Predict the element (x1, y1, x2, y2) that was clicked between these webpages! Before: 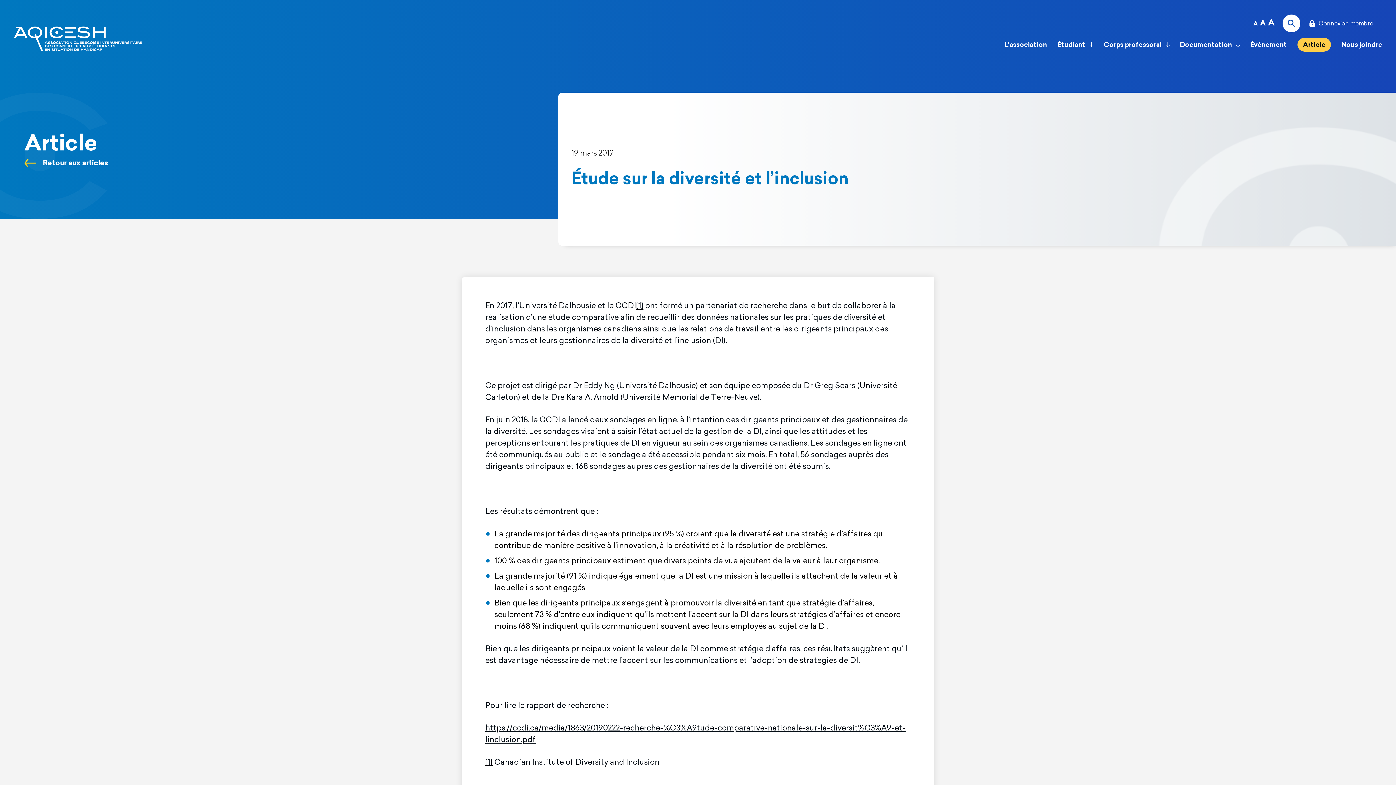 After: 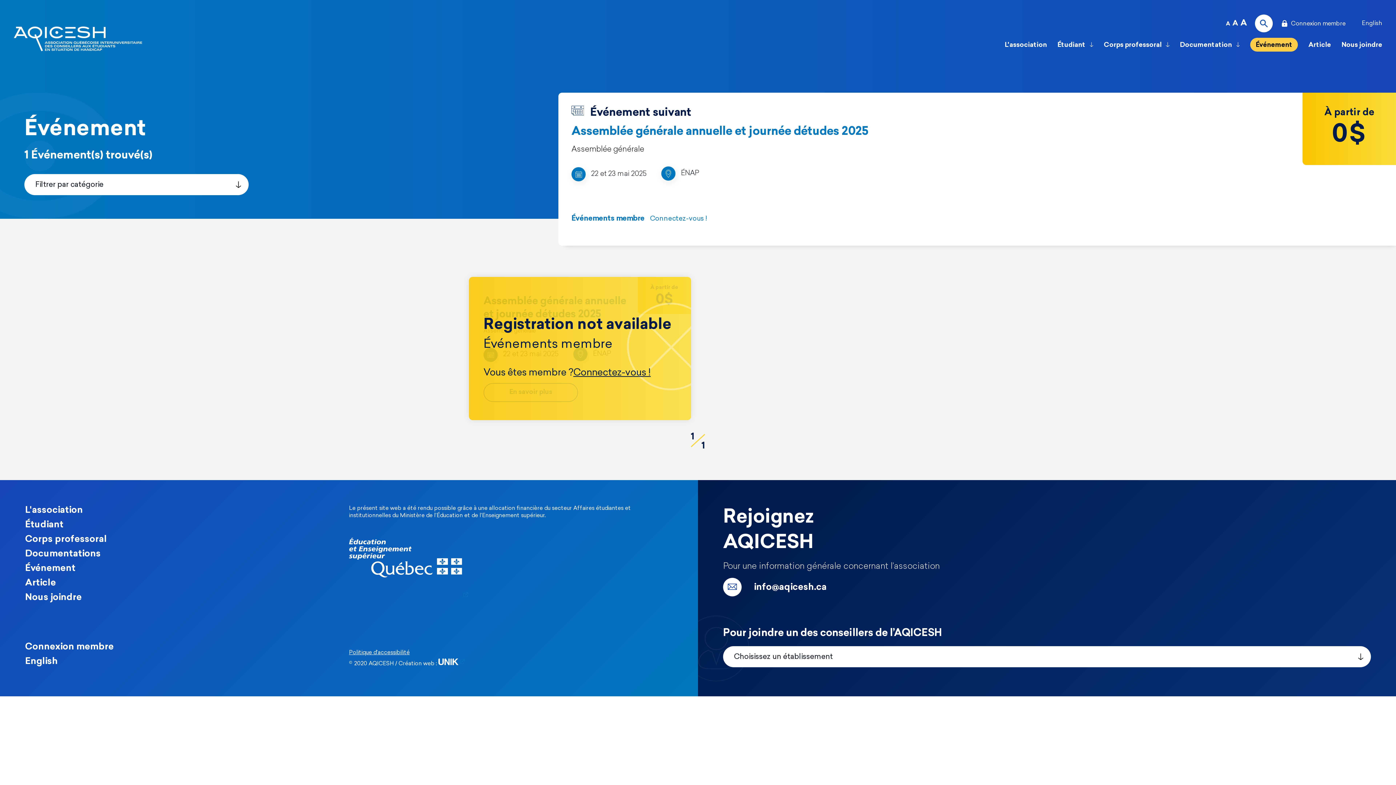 Action: bbox: (1250, 41, 1287, 48) label: Événement